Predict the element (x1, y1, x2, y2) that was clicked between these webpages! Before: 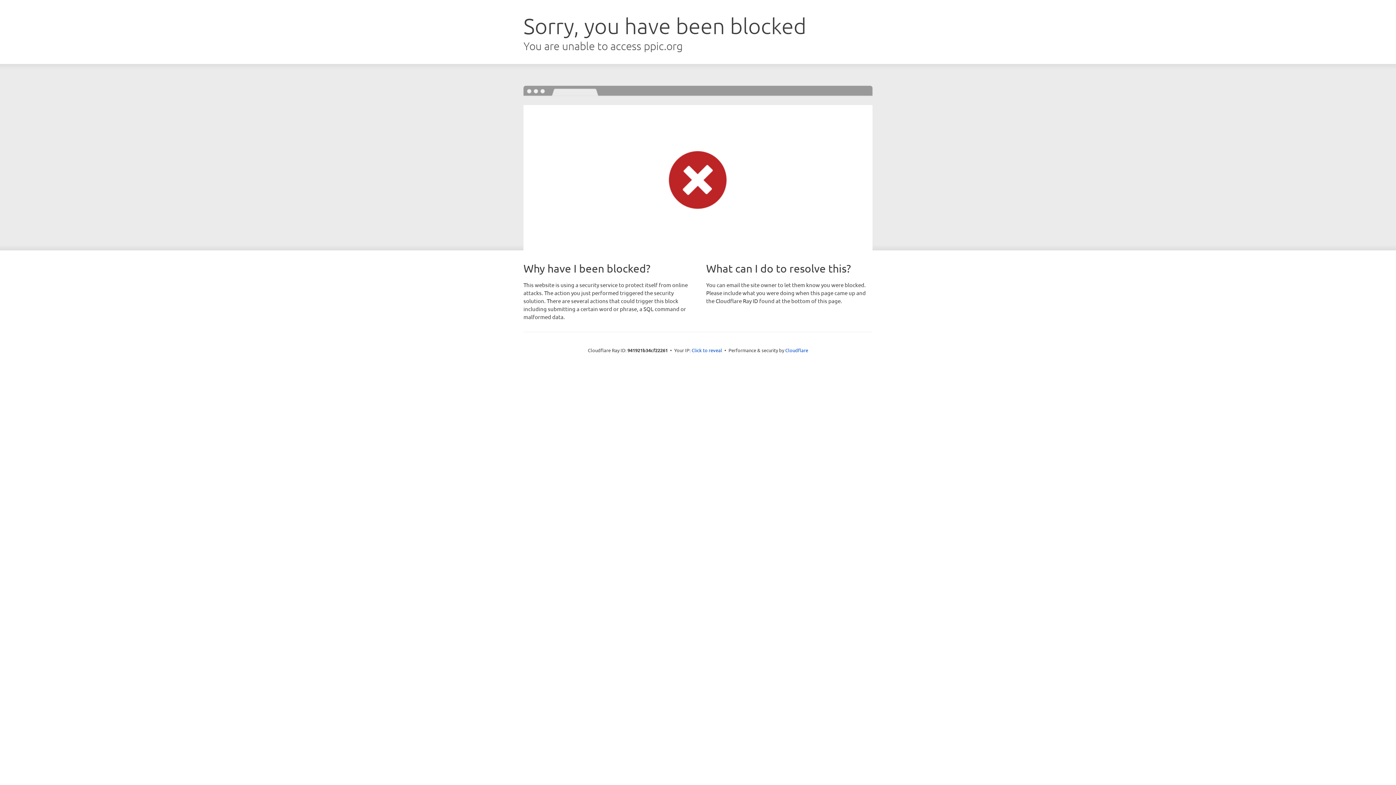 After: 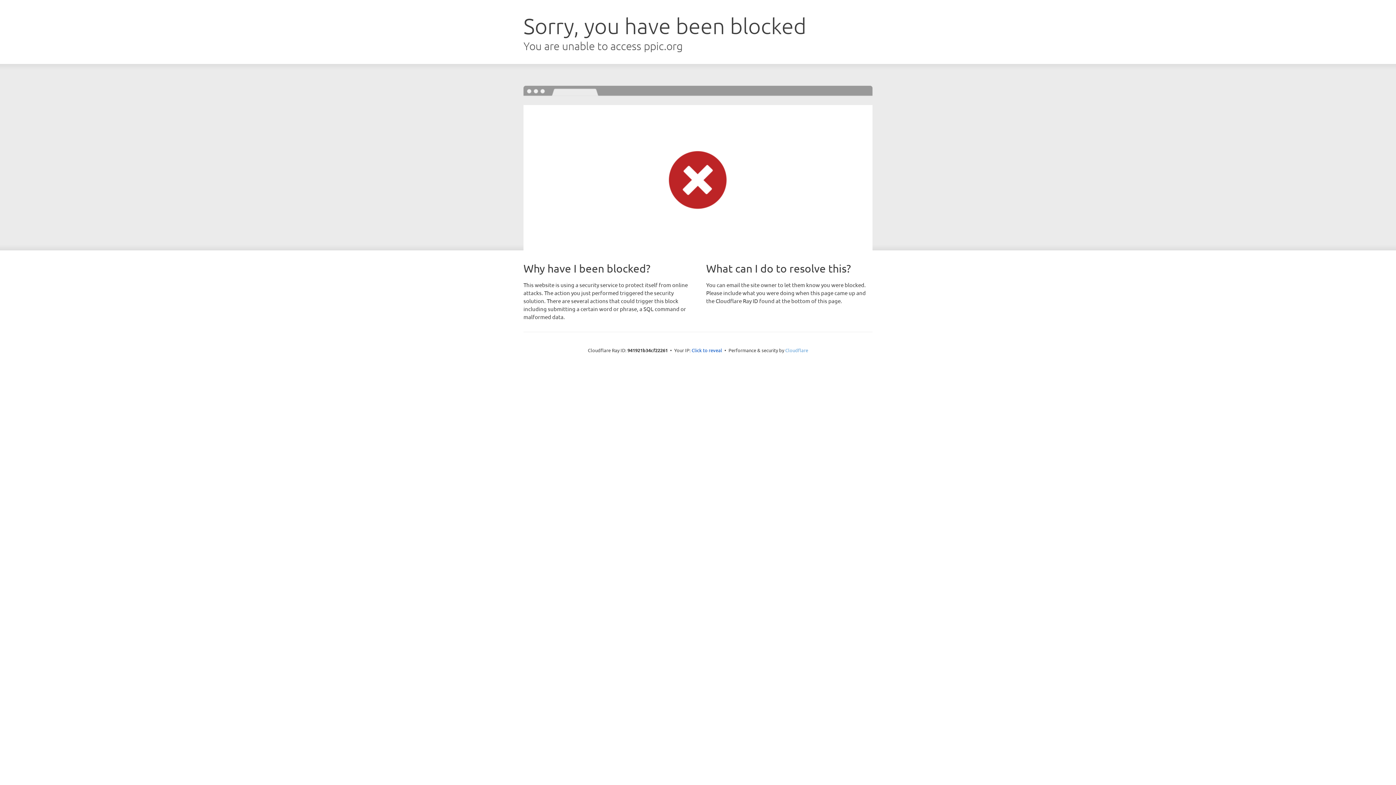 Action: bbox: (785, 347, 808, 353) label: Cloudflare